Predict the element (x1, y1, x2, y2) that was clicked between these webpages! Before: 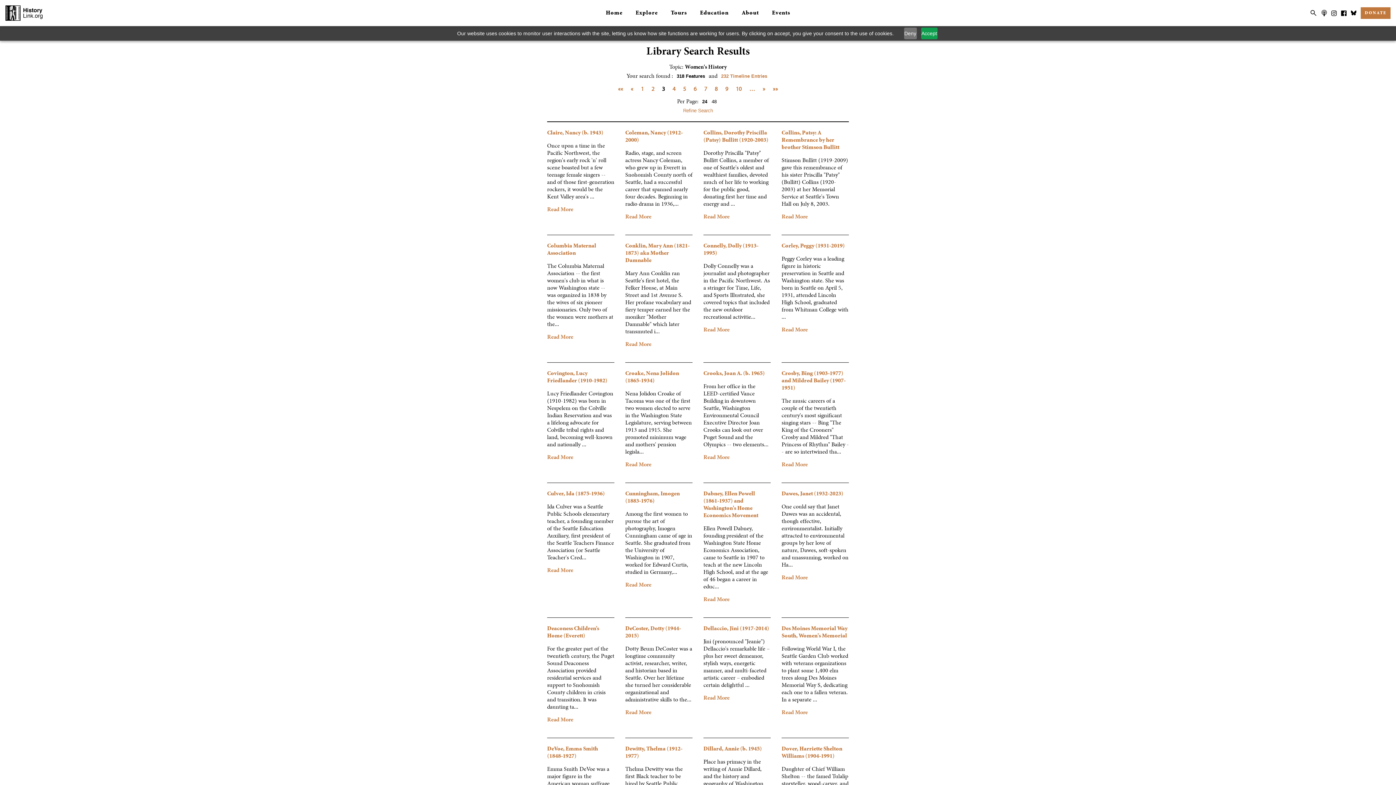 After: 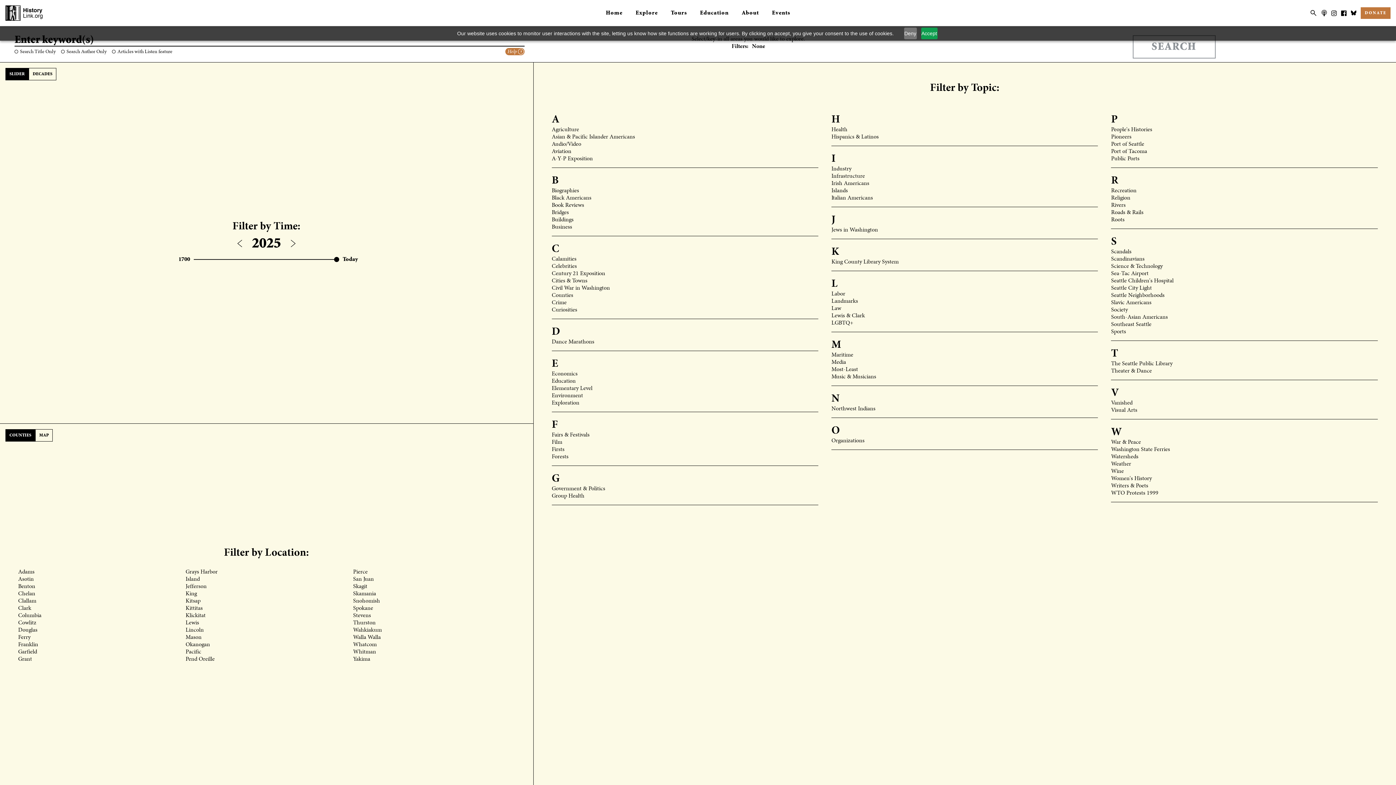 Action: bbox: (1310, 7, 1317, 18) label: Search